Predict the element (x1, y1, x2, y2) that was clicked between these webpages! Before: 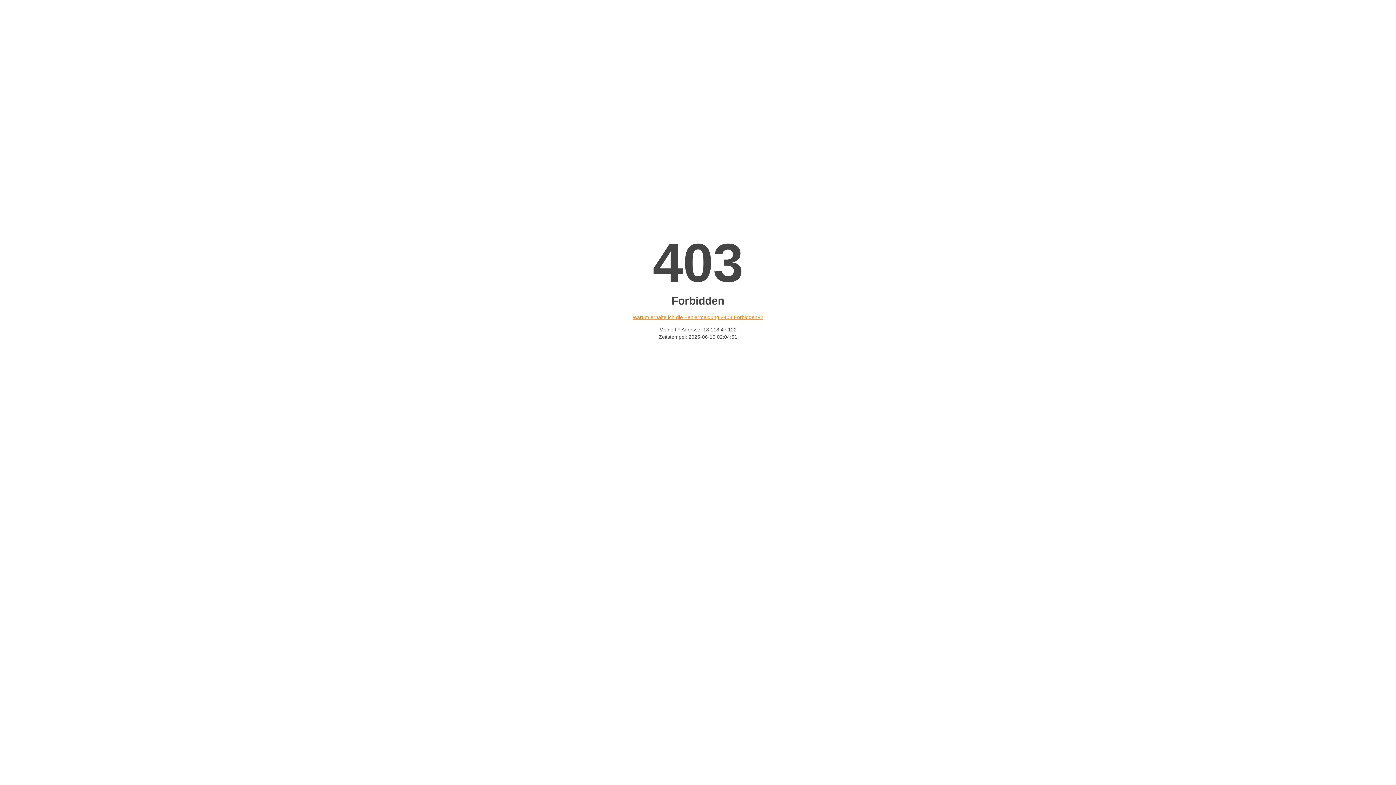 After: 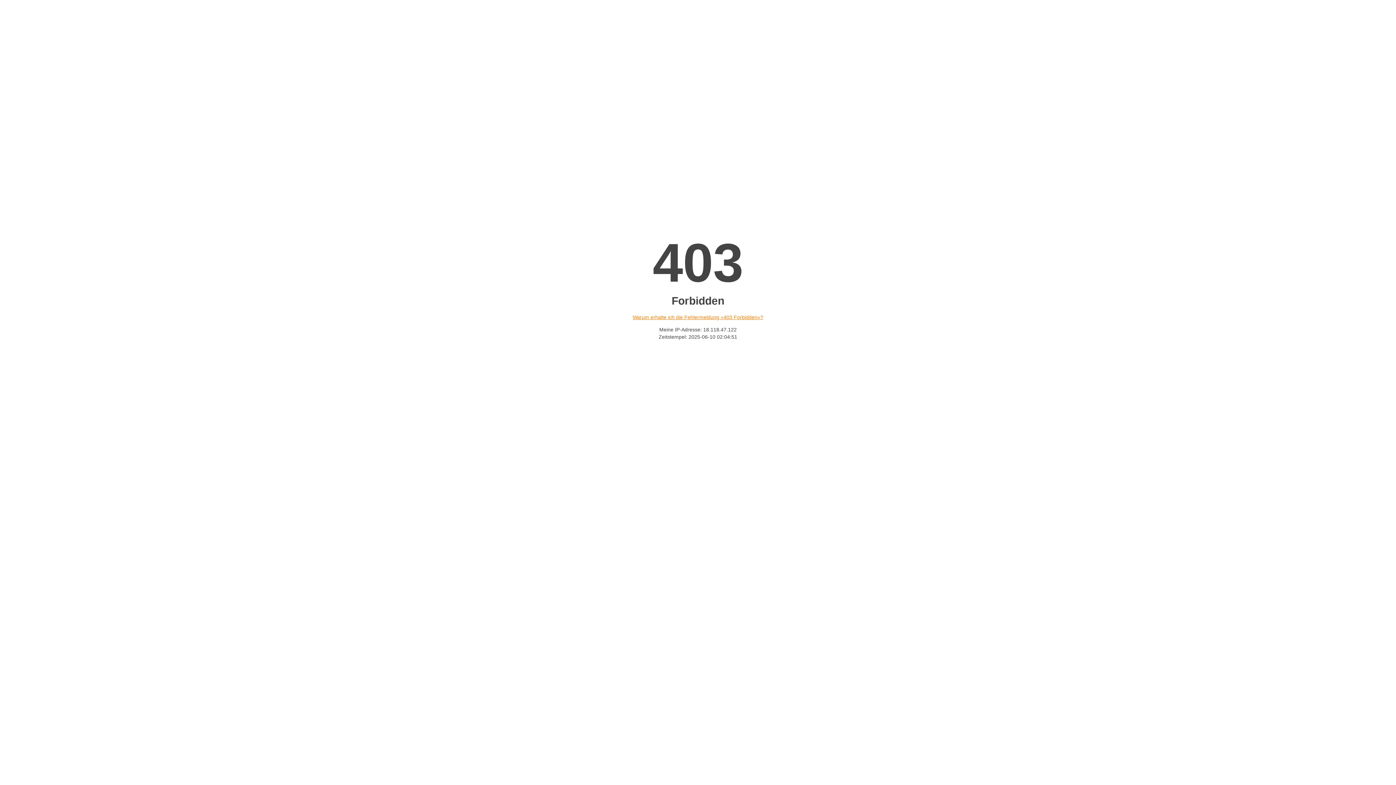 Action: bbox: (632, 314, 763, 320) label: Warum erhalte ich die Fehlermeldung «403 Forbidden»?